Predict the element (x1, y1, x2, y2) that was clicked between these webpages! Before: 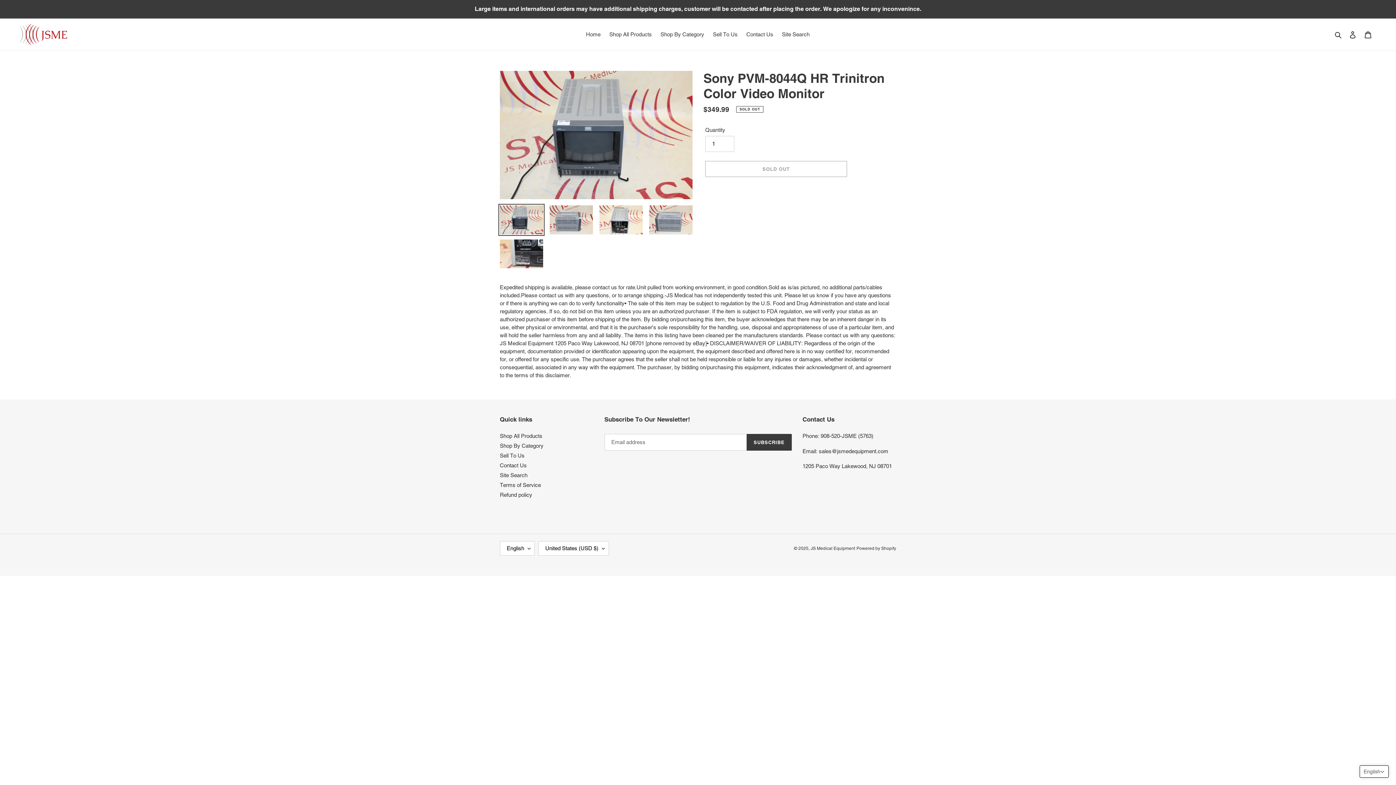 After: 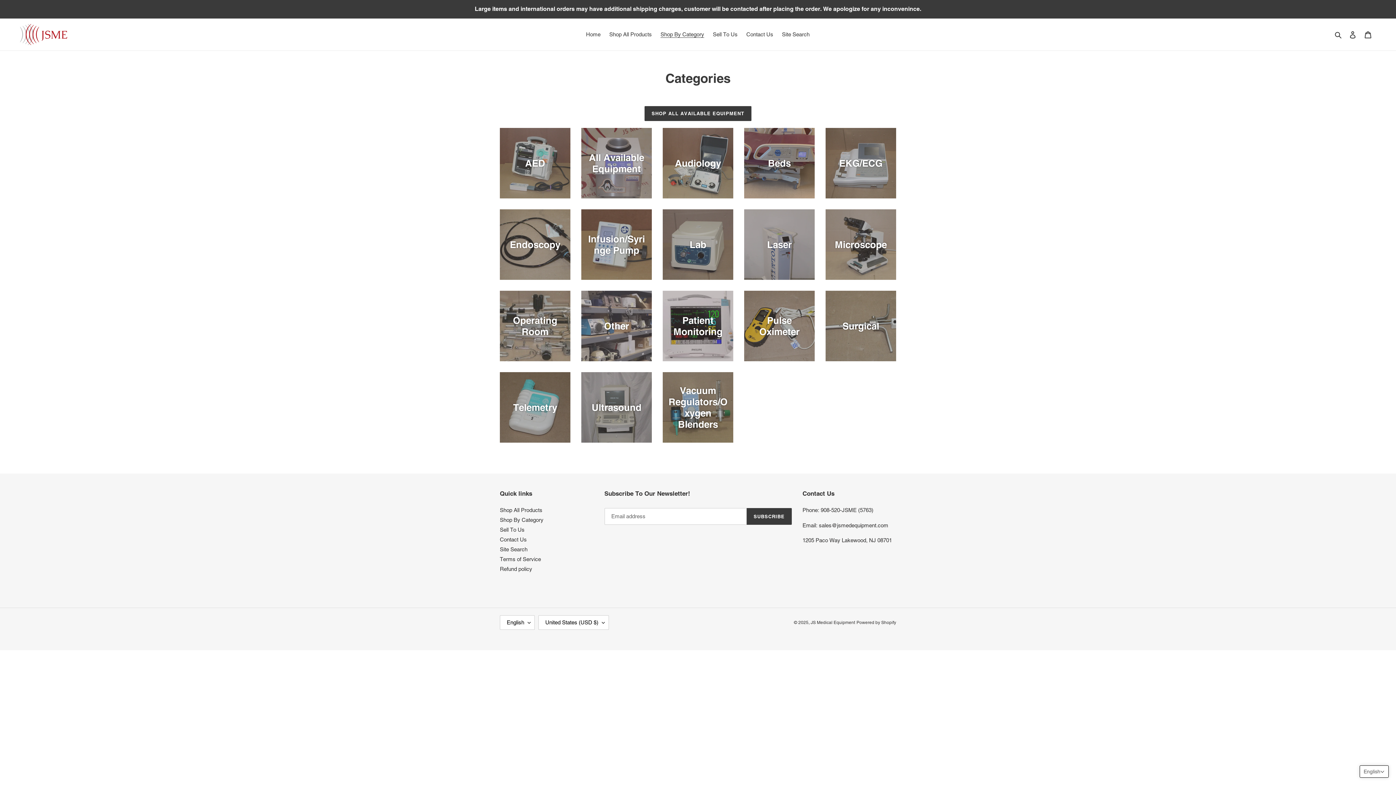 Action: label: Shop By Category bbox: (500, 442, 543, 449)